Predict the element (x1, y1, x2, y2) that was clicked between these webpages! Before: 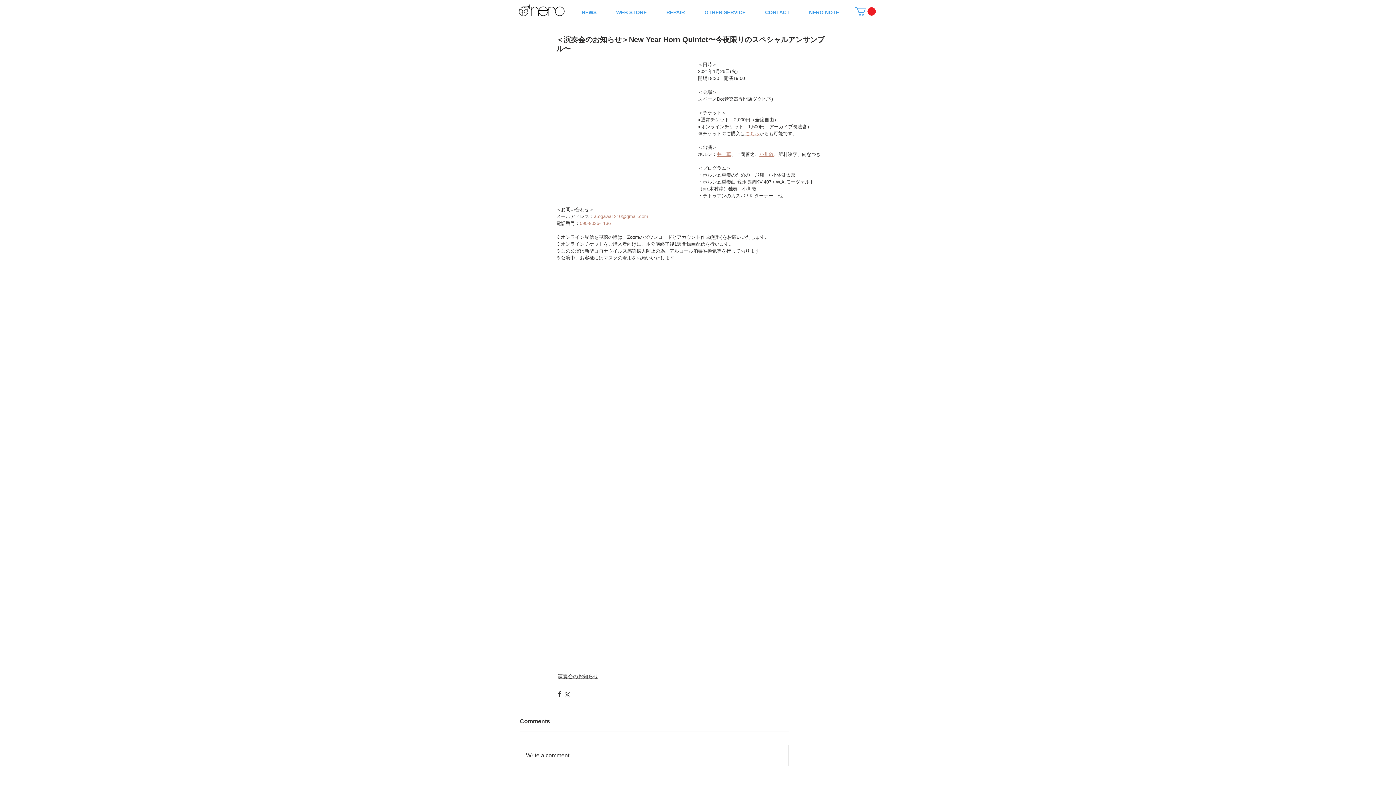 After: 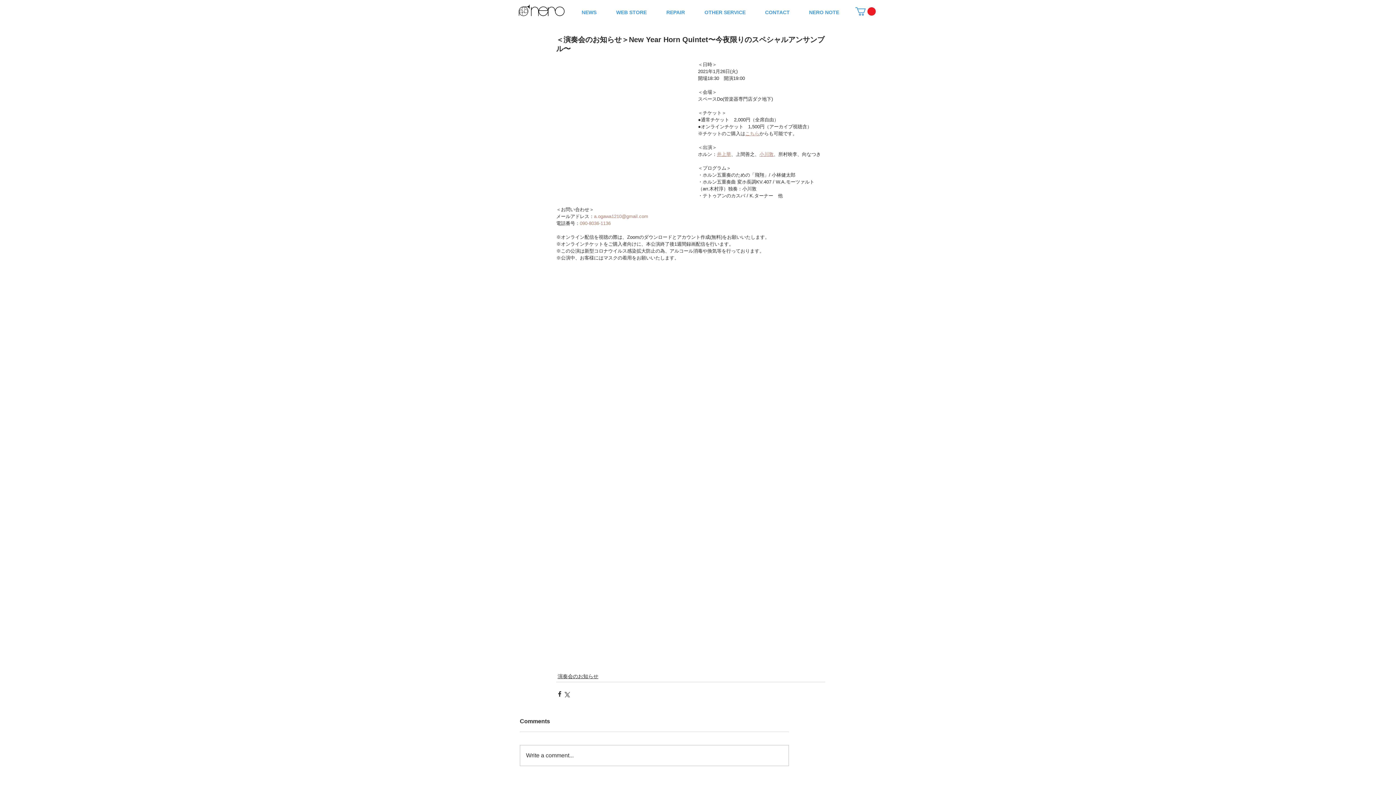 Action: bbox: (580, 220, 610, 226) label: 090-8036-1136